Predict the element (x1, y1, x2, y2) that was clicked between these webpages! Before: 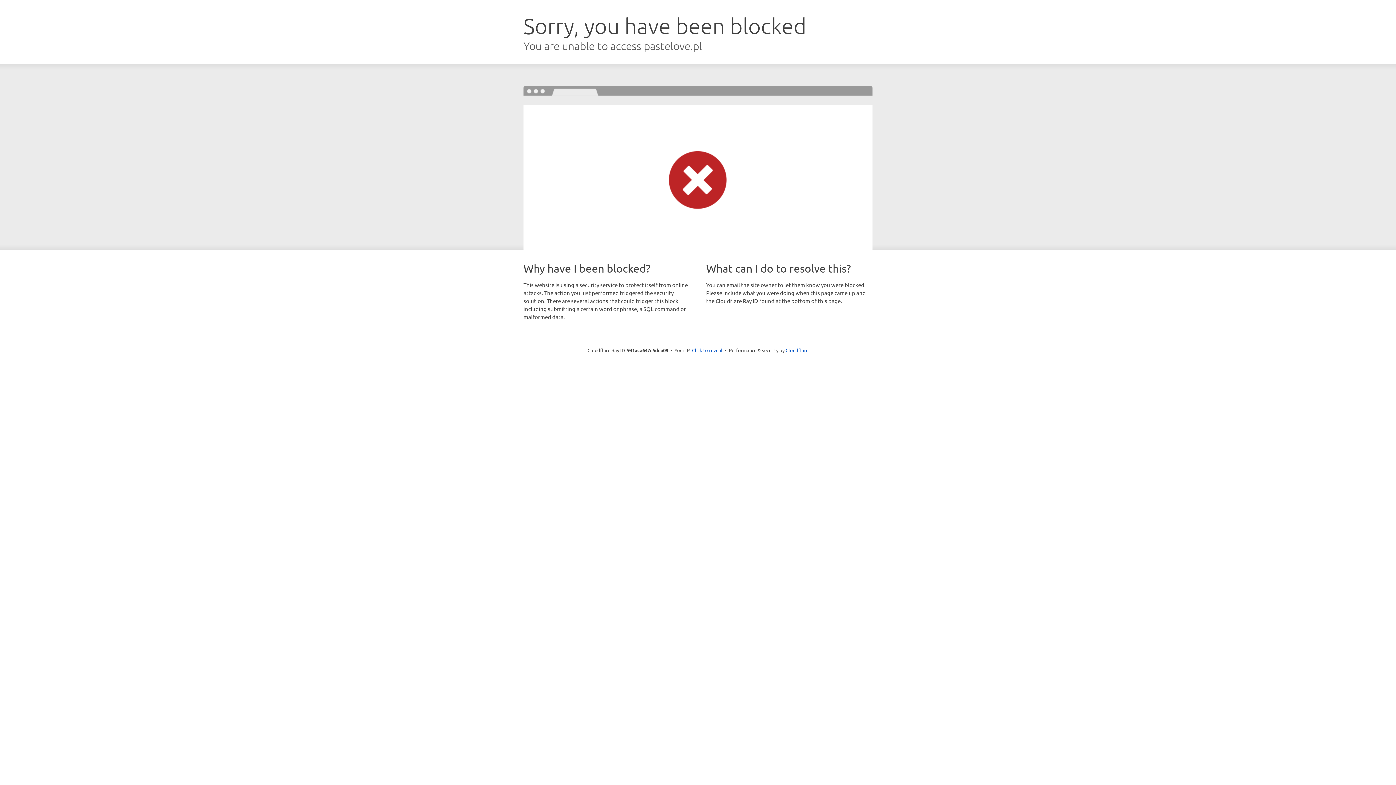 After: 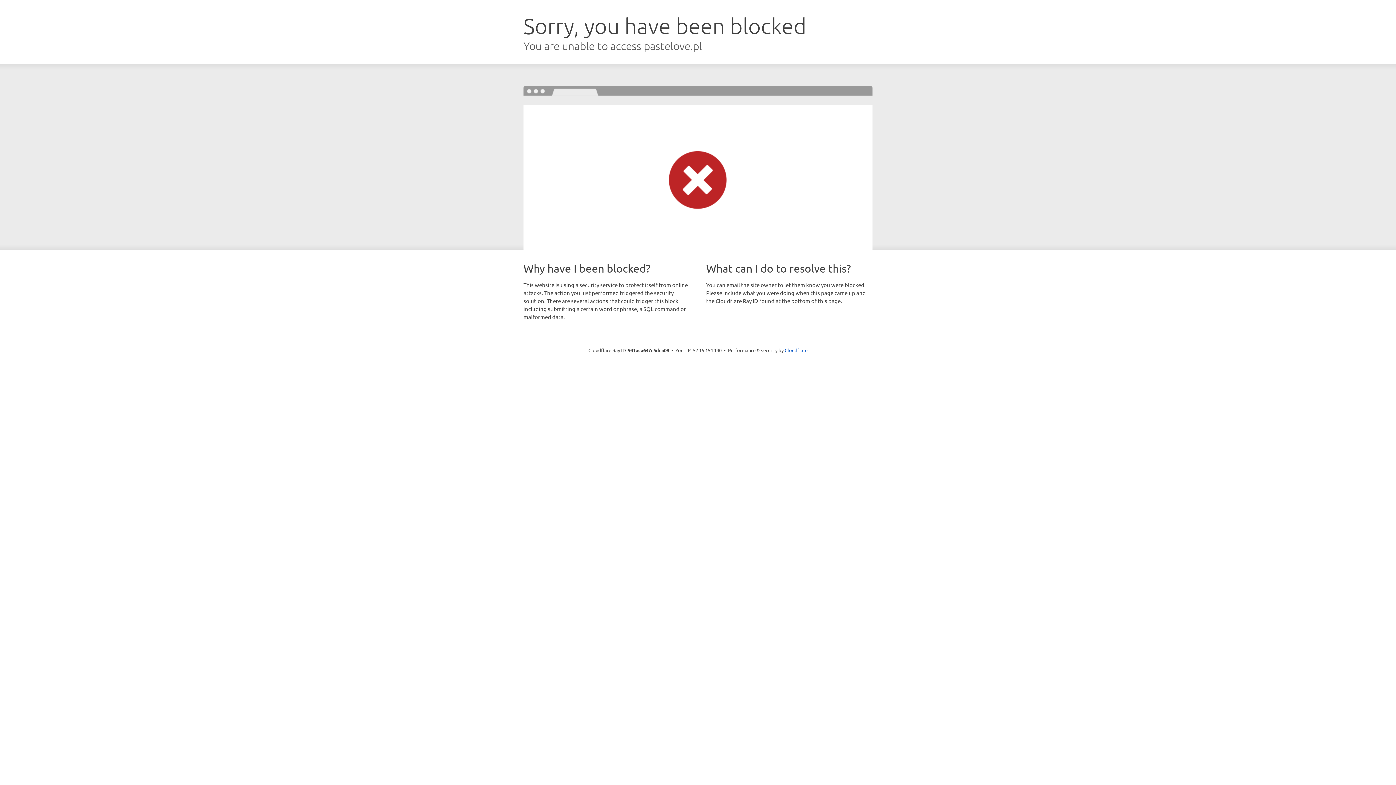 Action: bbox: (692, 346, 722, 353) label: Click to reveal